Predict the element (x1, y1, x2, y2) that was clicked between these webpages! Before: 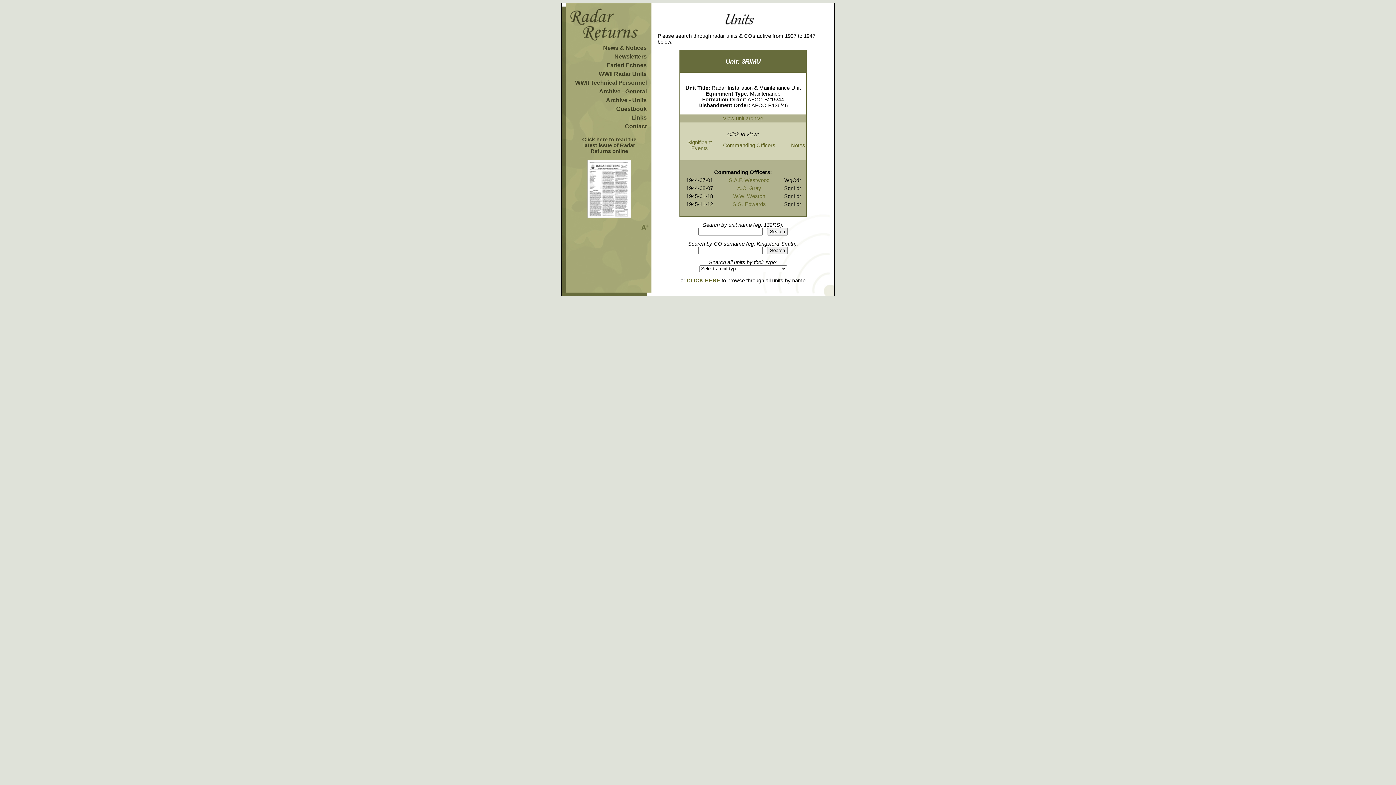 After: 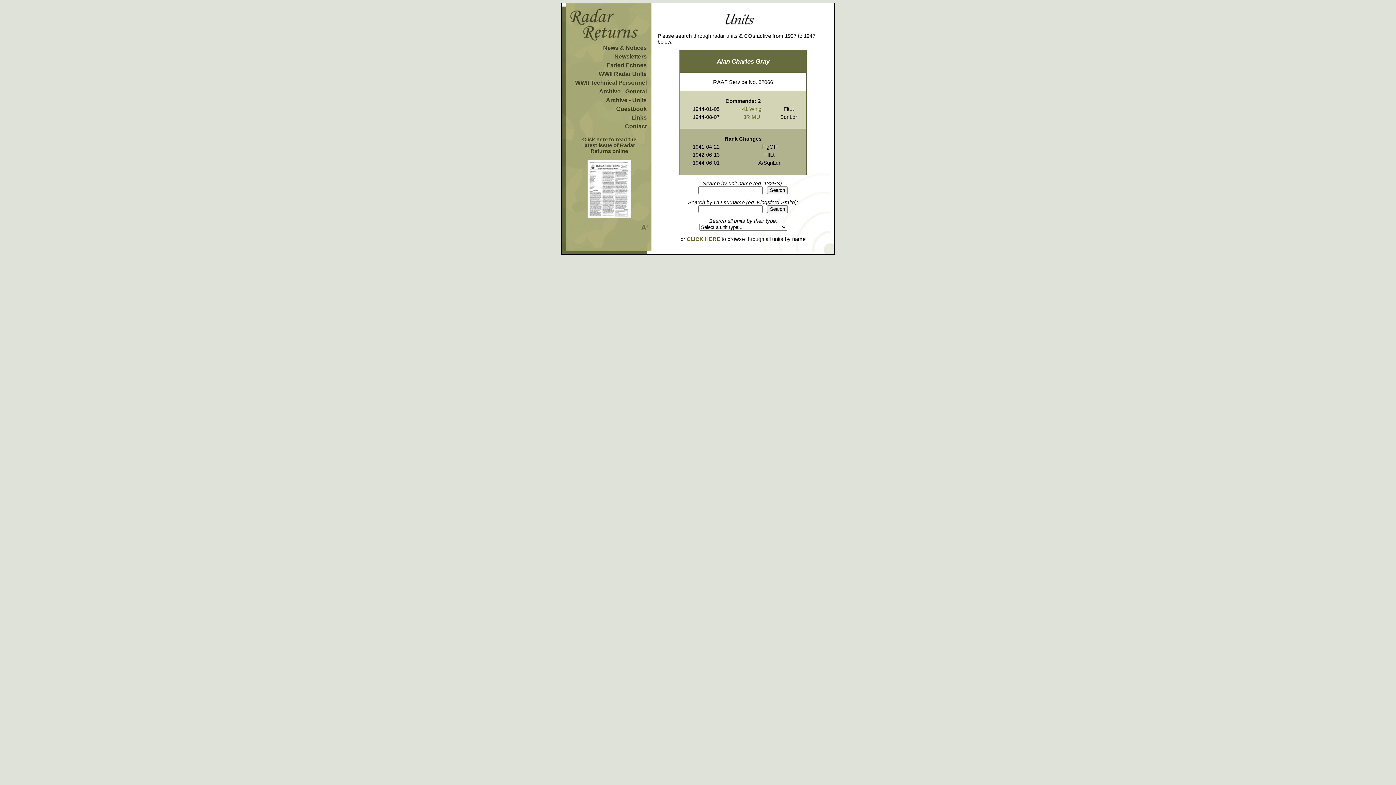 Action: label: A.C. Gray bbox: (737, 185, 761, 191)